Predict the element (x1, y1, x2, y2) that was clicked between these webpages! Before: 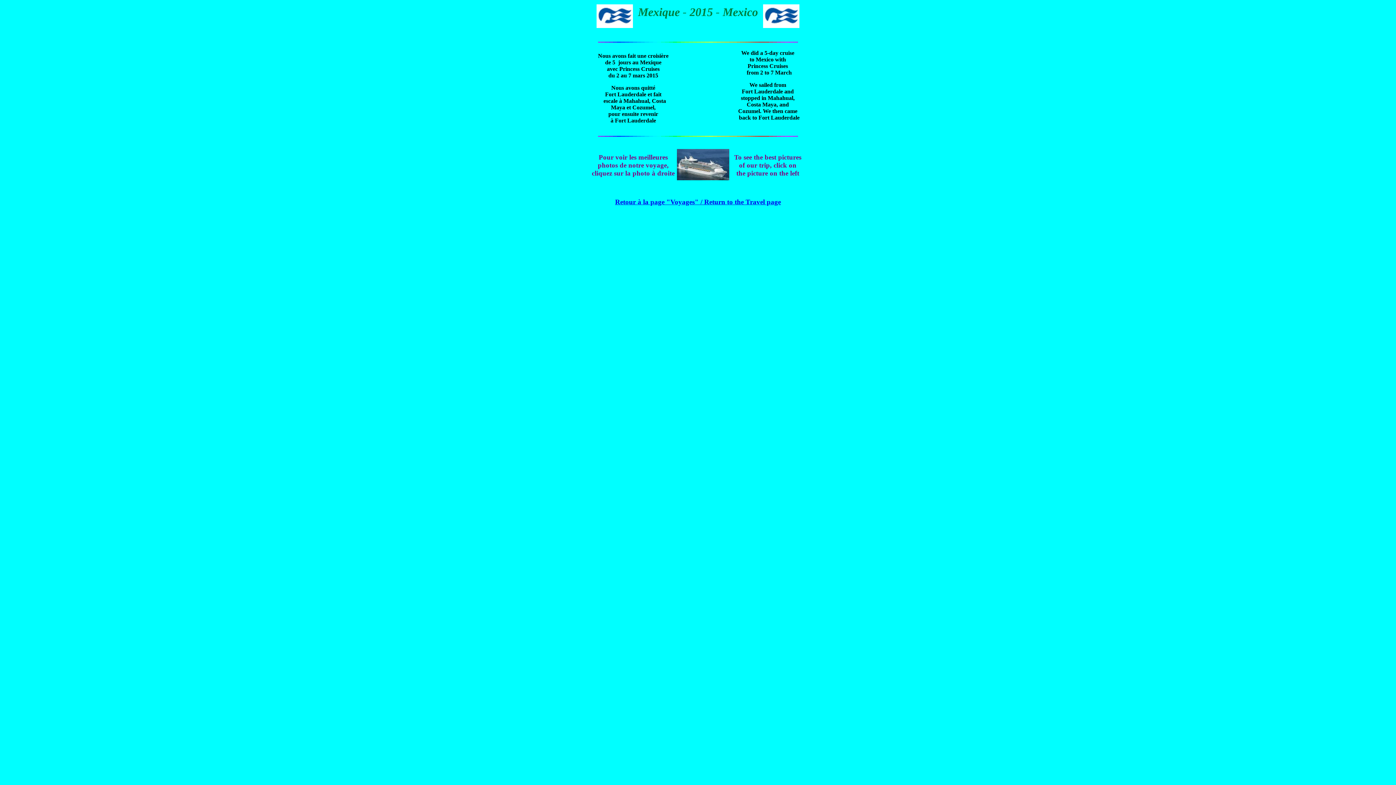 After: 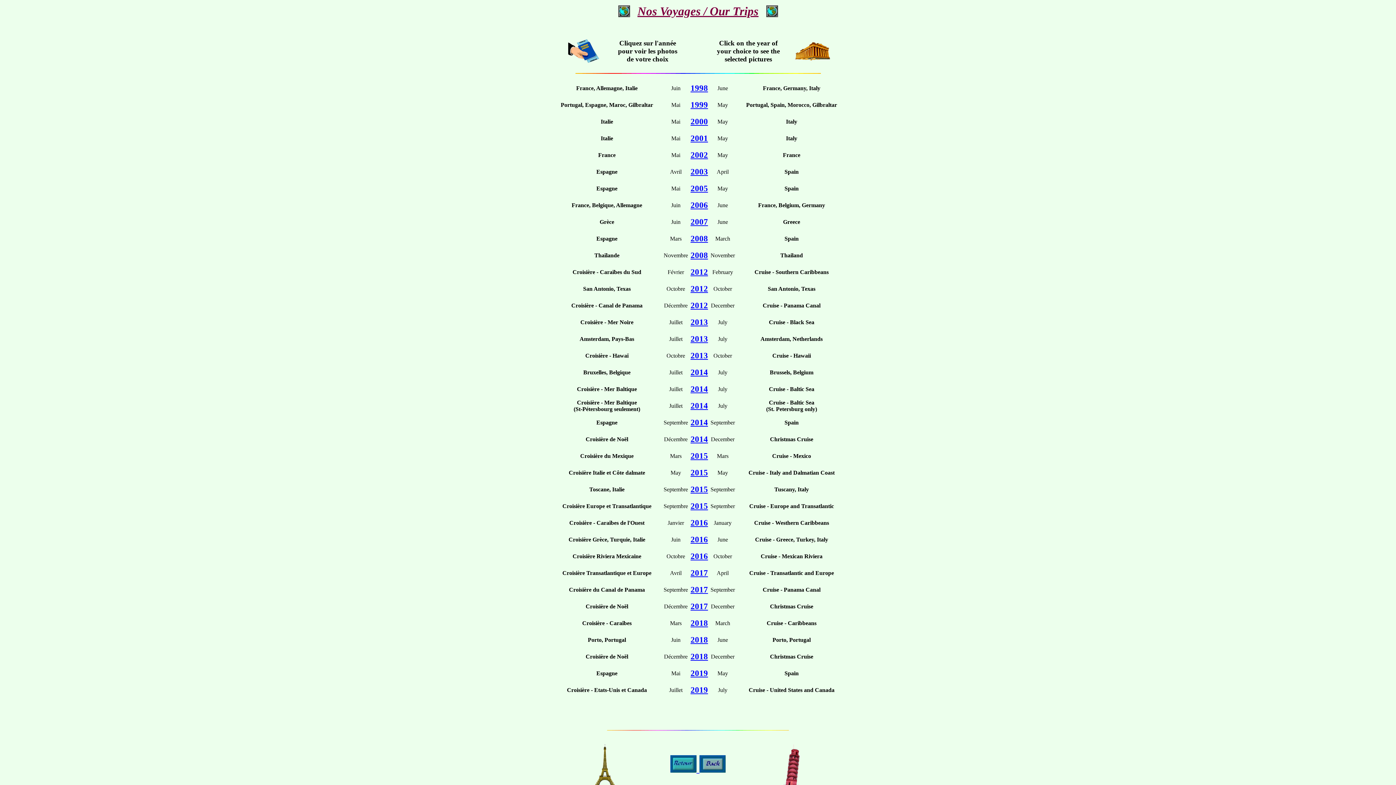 Action: label: Retour à la page "Voyages" / Return to the Travel page bbox: (615, 199, 781, 205)